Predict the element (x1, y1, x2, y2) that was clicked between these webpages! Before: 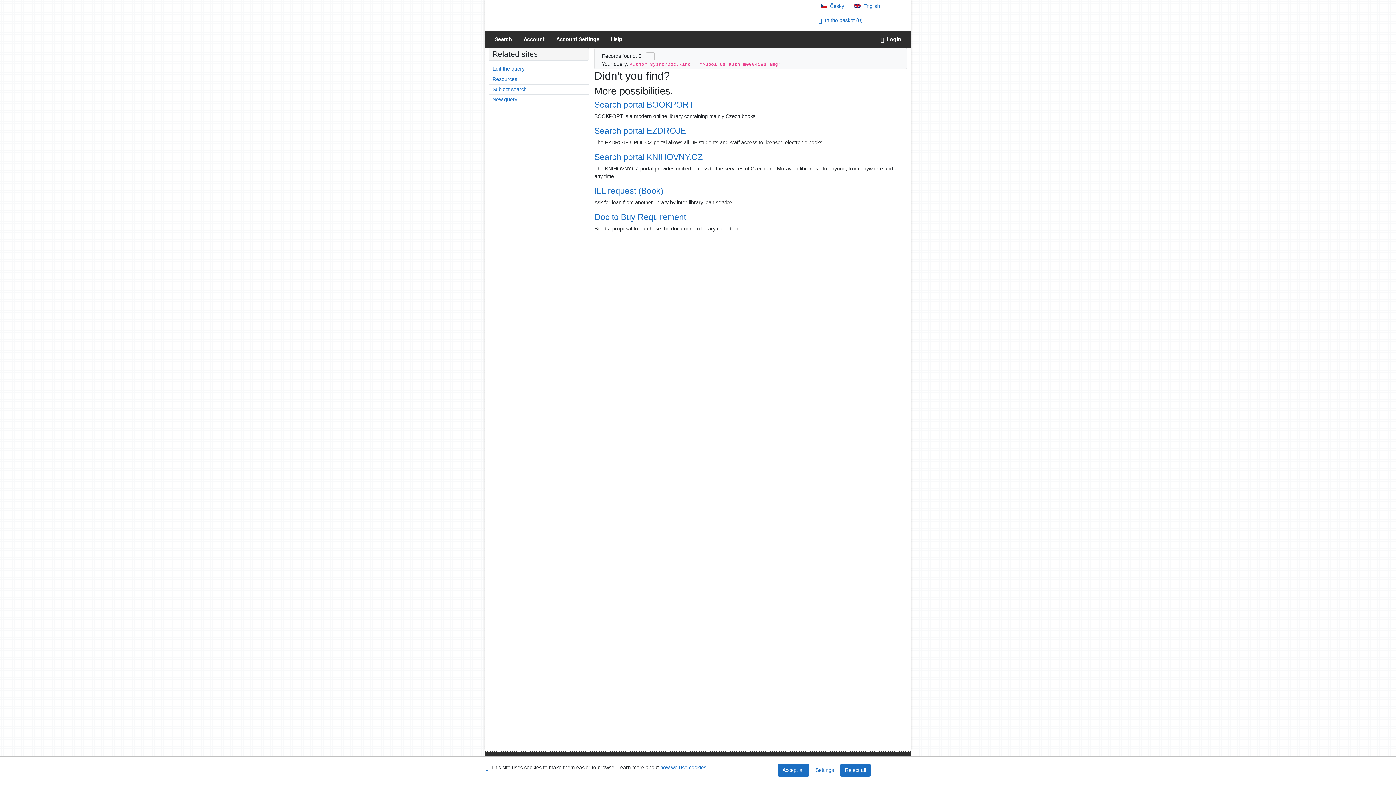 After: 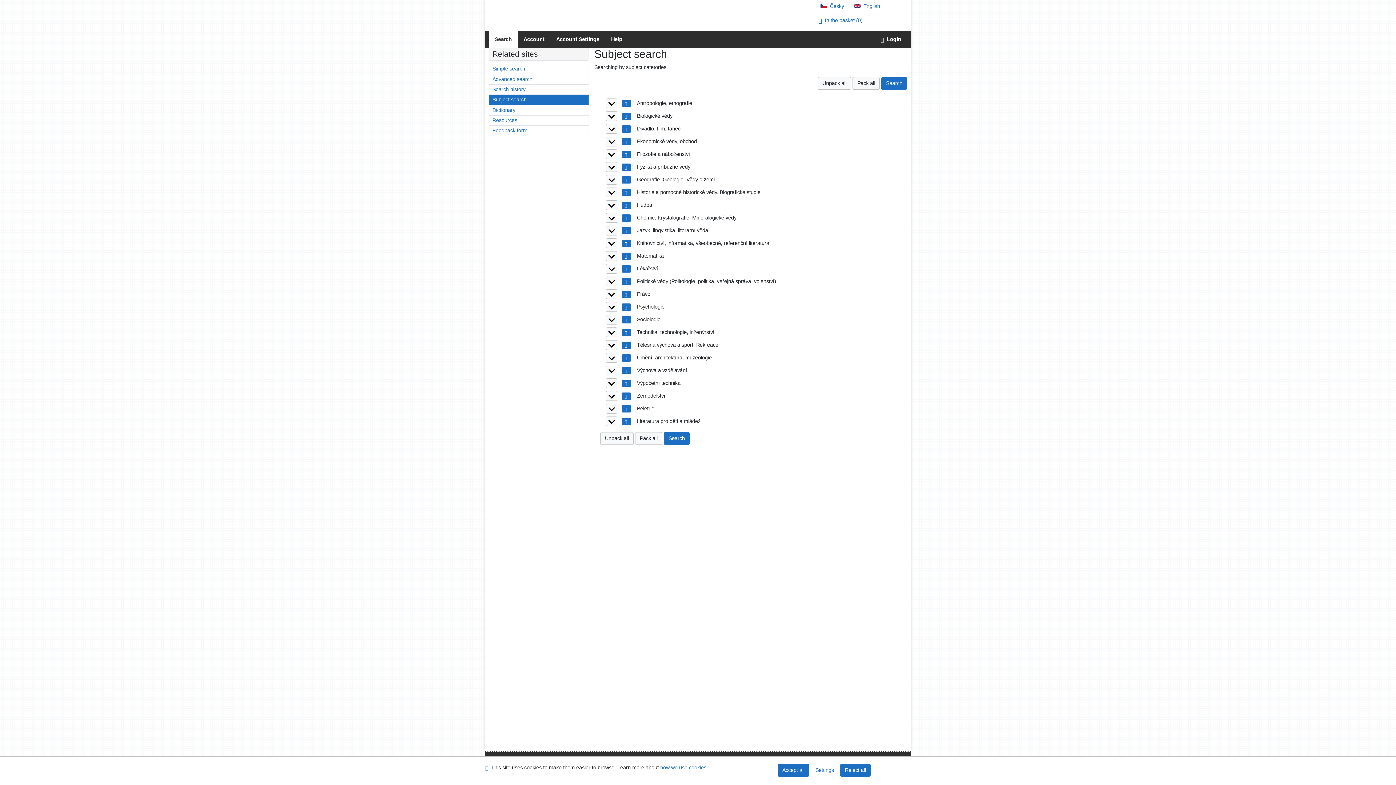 Action: label: Search by subject catetories bbox: (489, 84, 588, 94)